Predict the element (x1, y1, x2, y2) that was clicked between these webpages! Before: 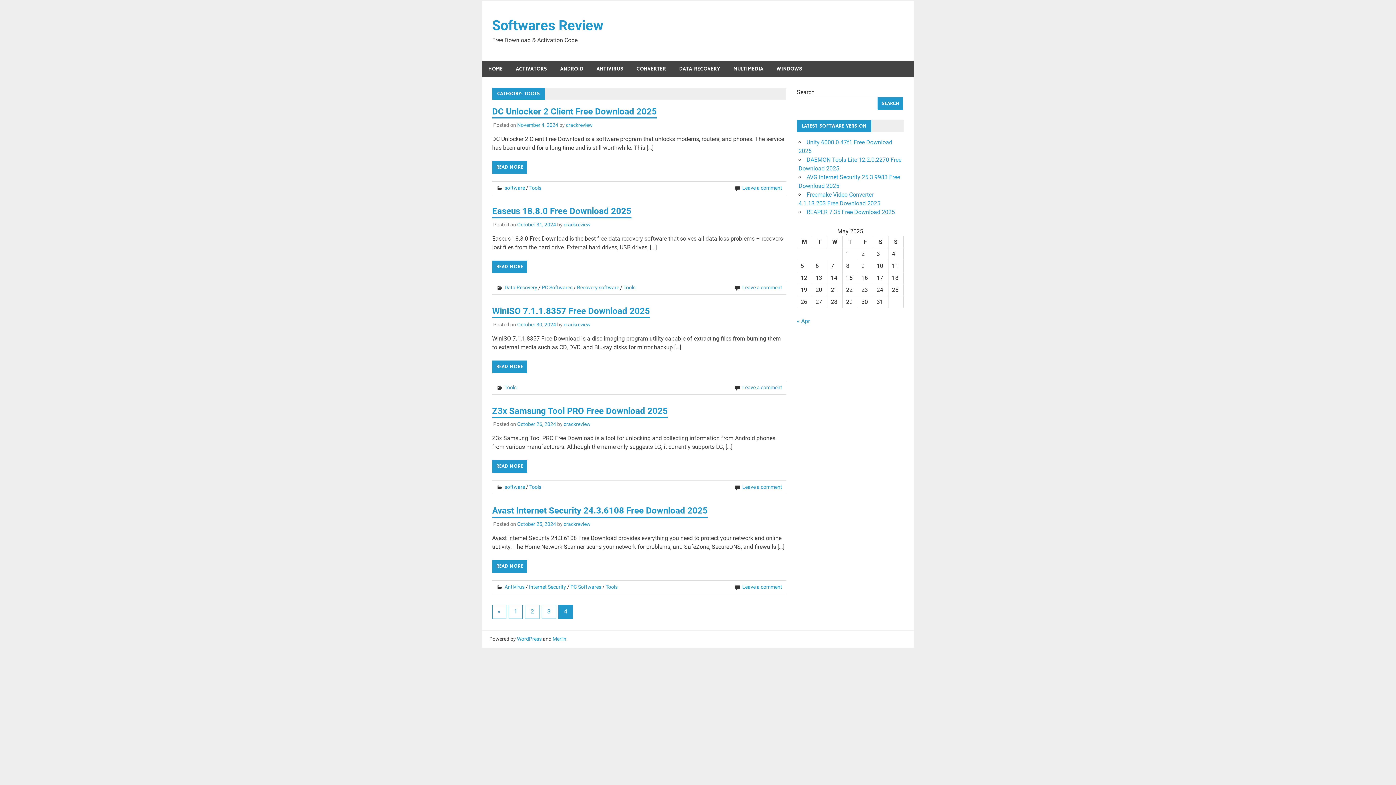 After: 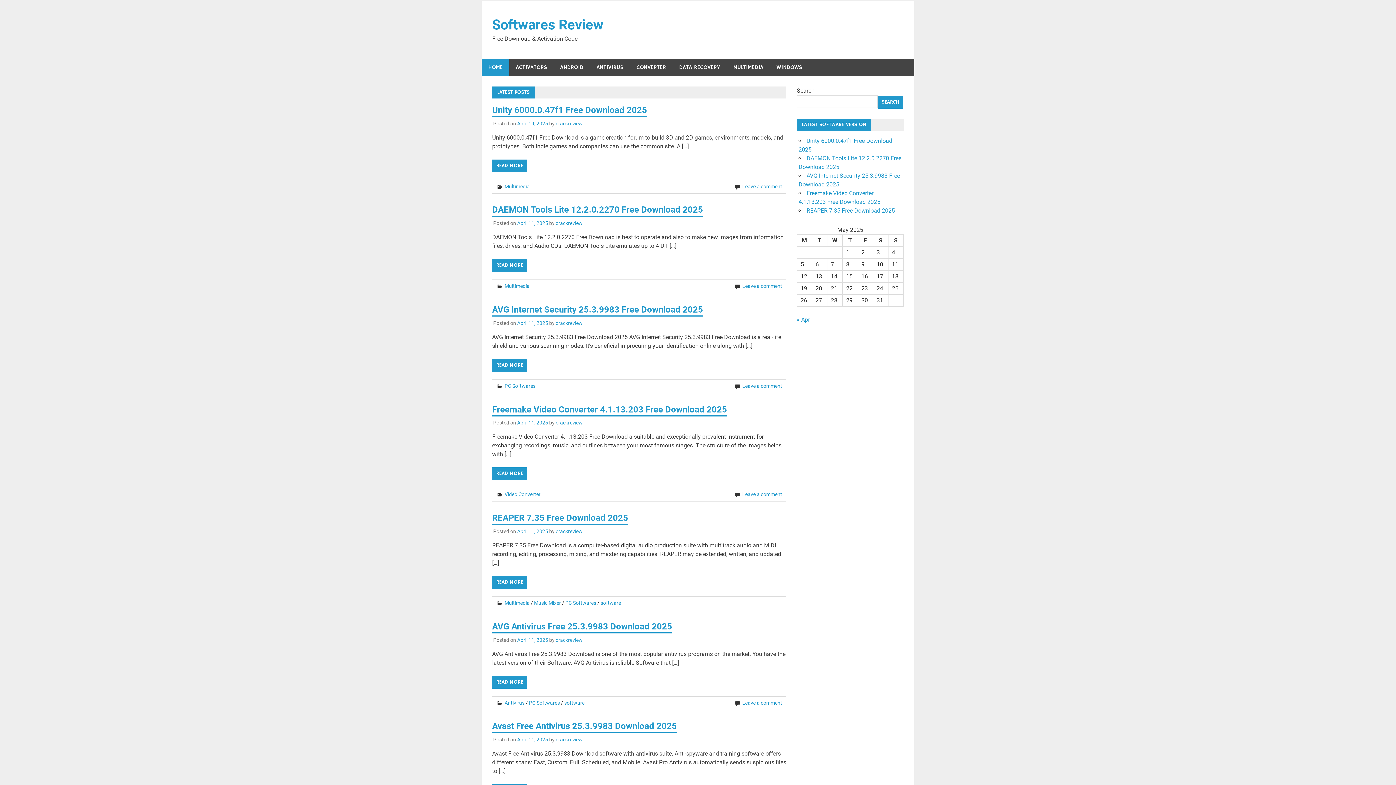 Action: bbox: (492, 17, 603, 33) label: Softwares Review